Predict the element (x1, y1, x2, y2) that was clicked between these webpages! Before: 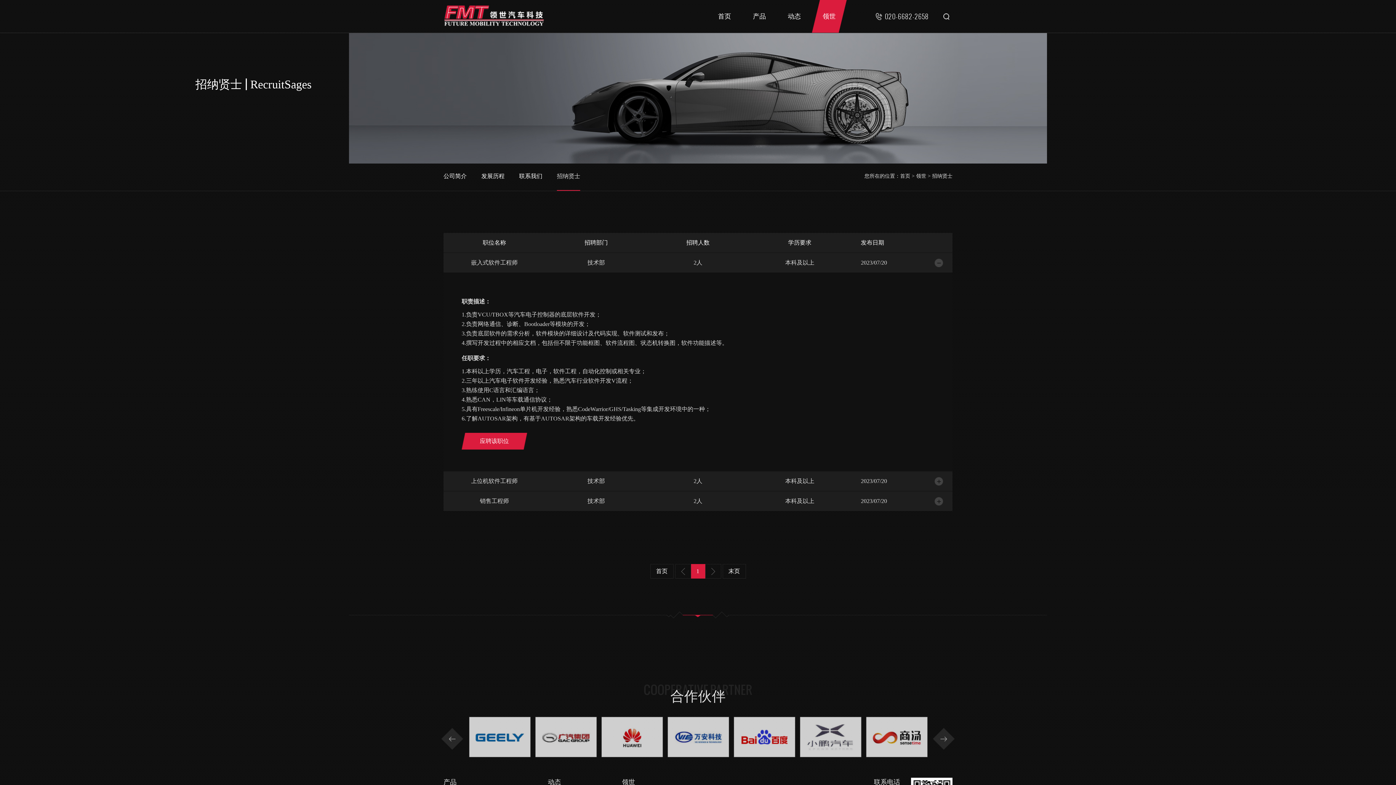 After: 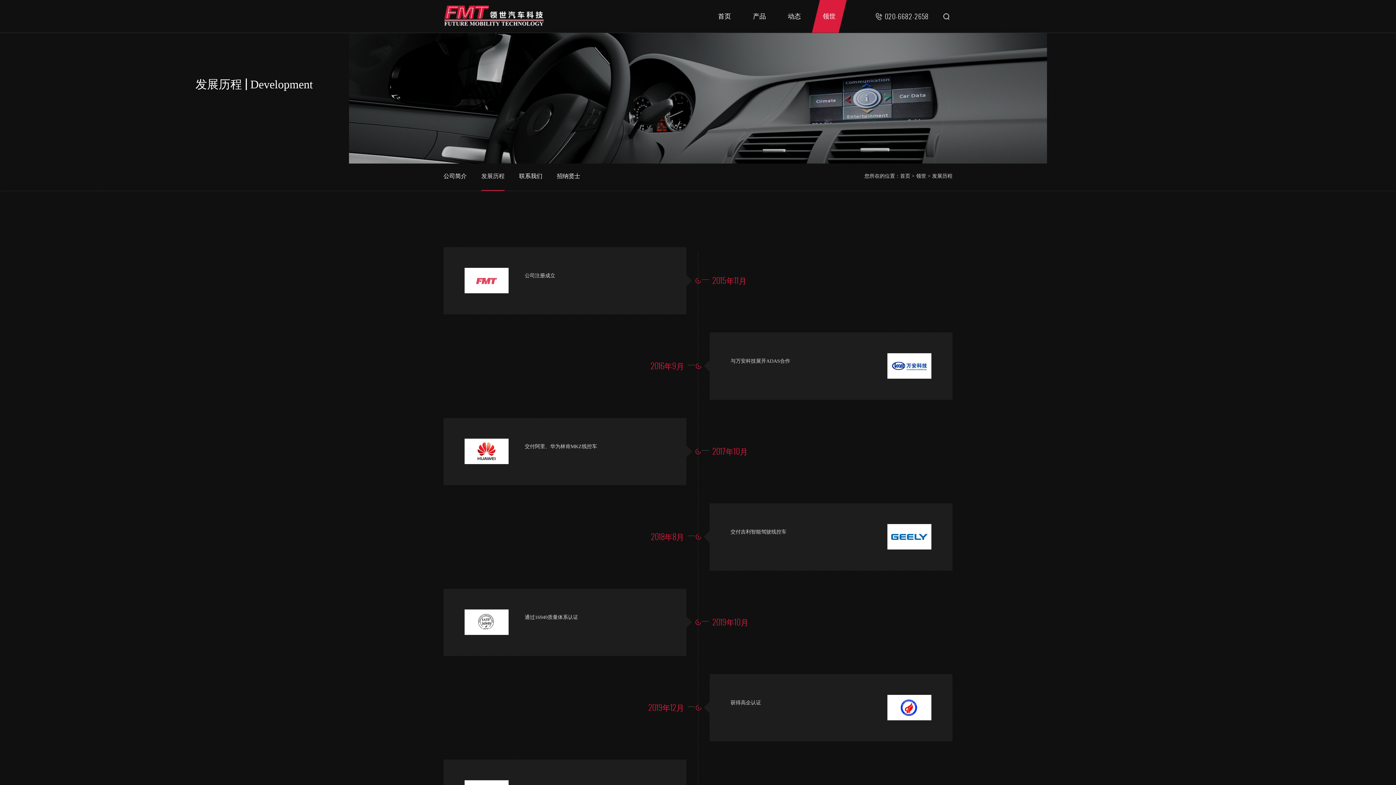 Action: bbox: (481, 163, 504, 190) label: 发展历程